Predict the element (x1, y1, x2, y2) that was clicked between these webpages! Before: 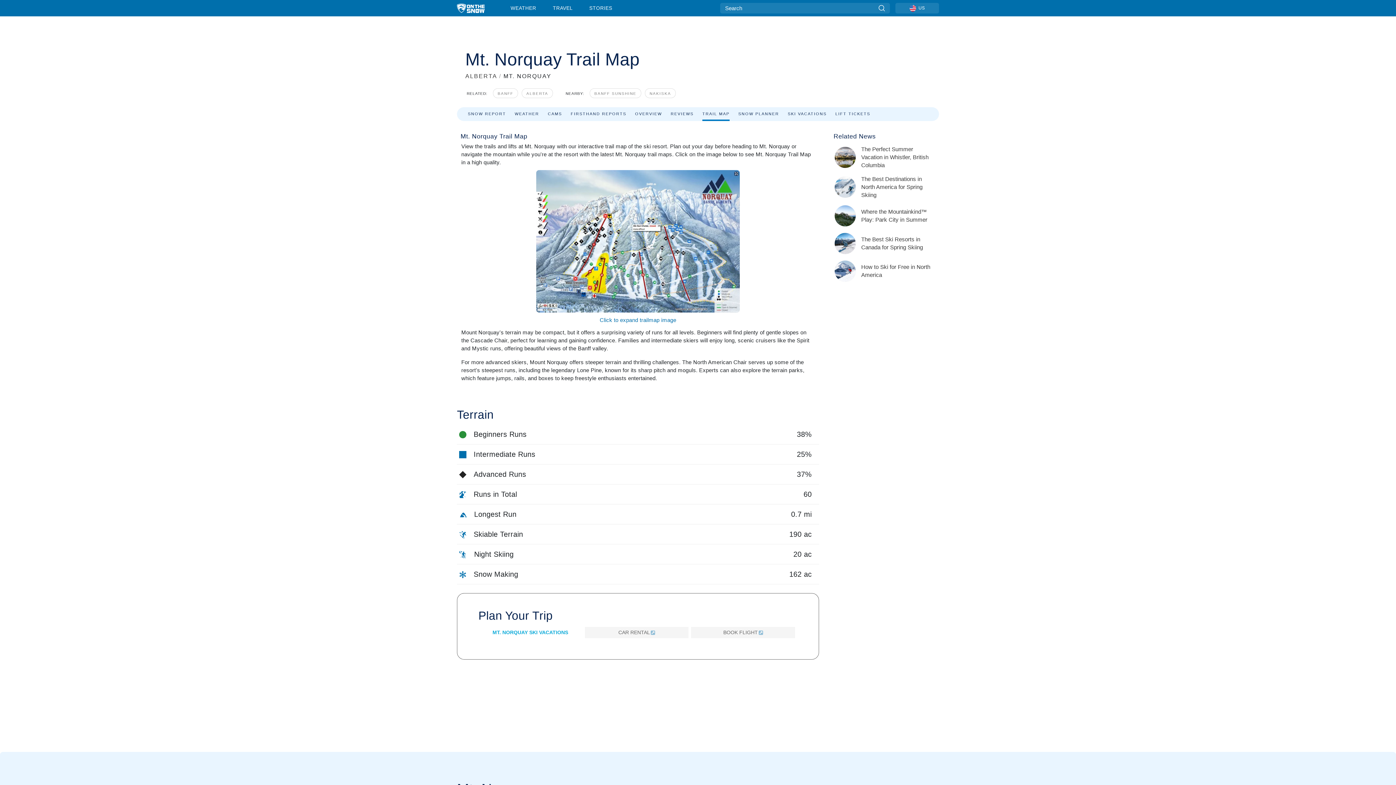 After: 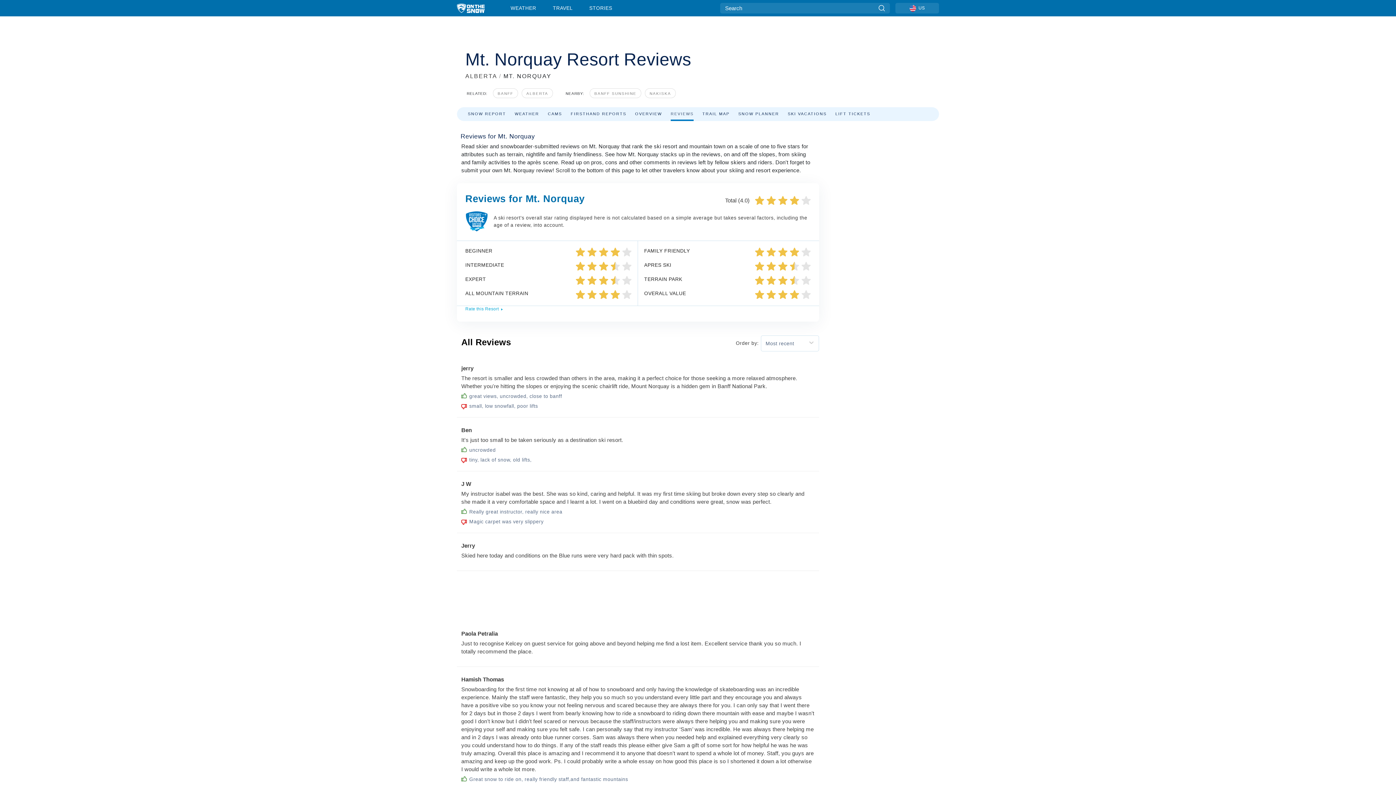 Action: label: REVIEWS bbox: (670, 110, 693, 116)